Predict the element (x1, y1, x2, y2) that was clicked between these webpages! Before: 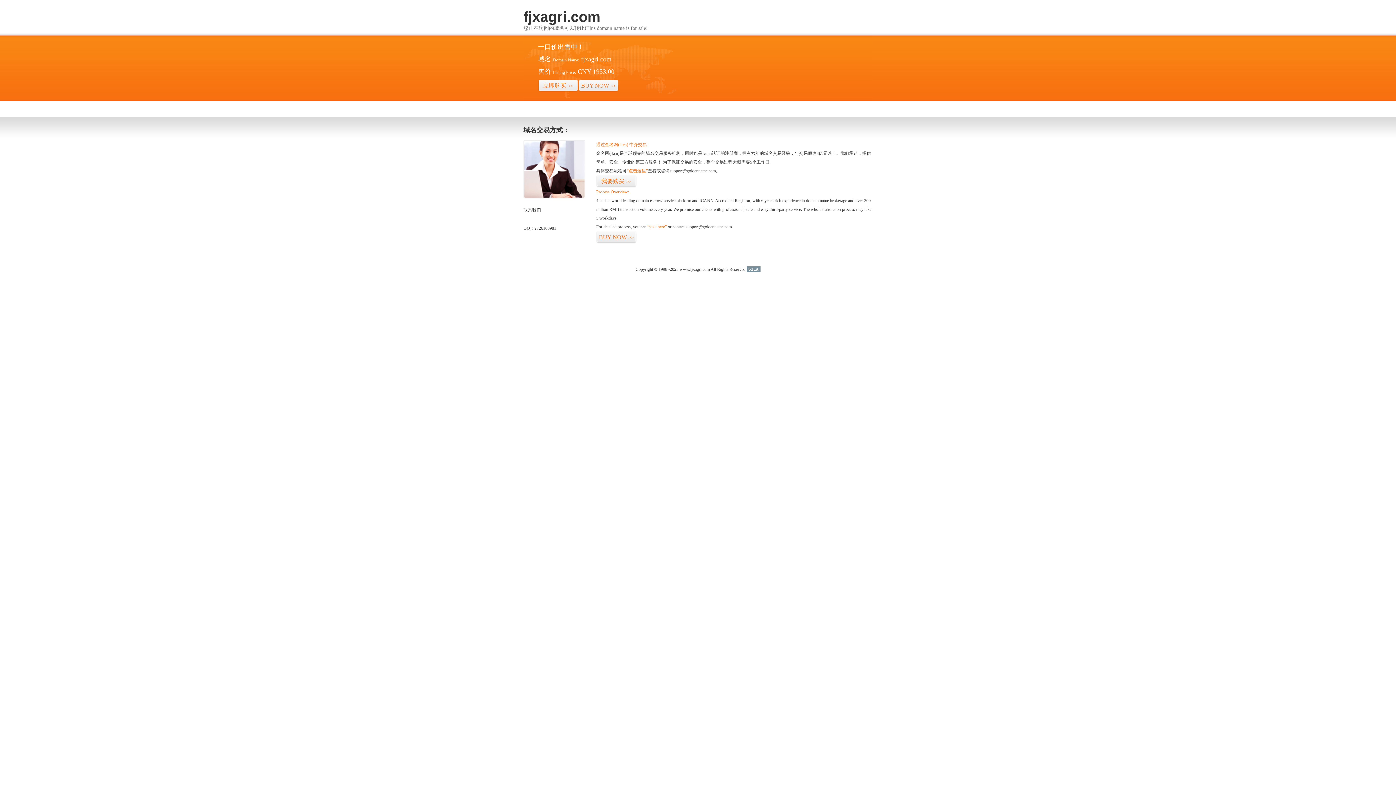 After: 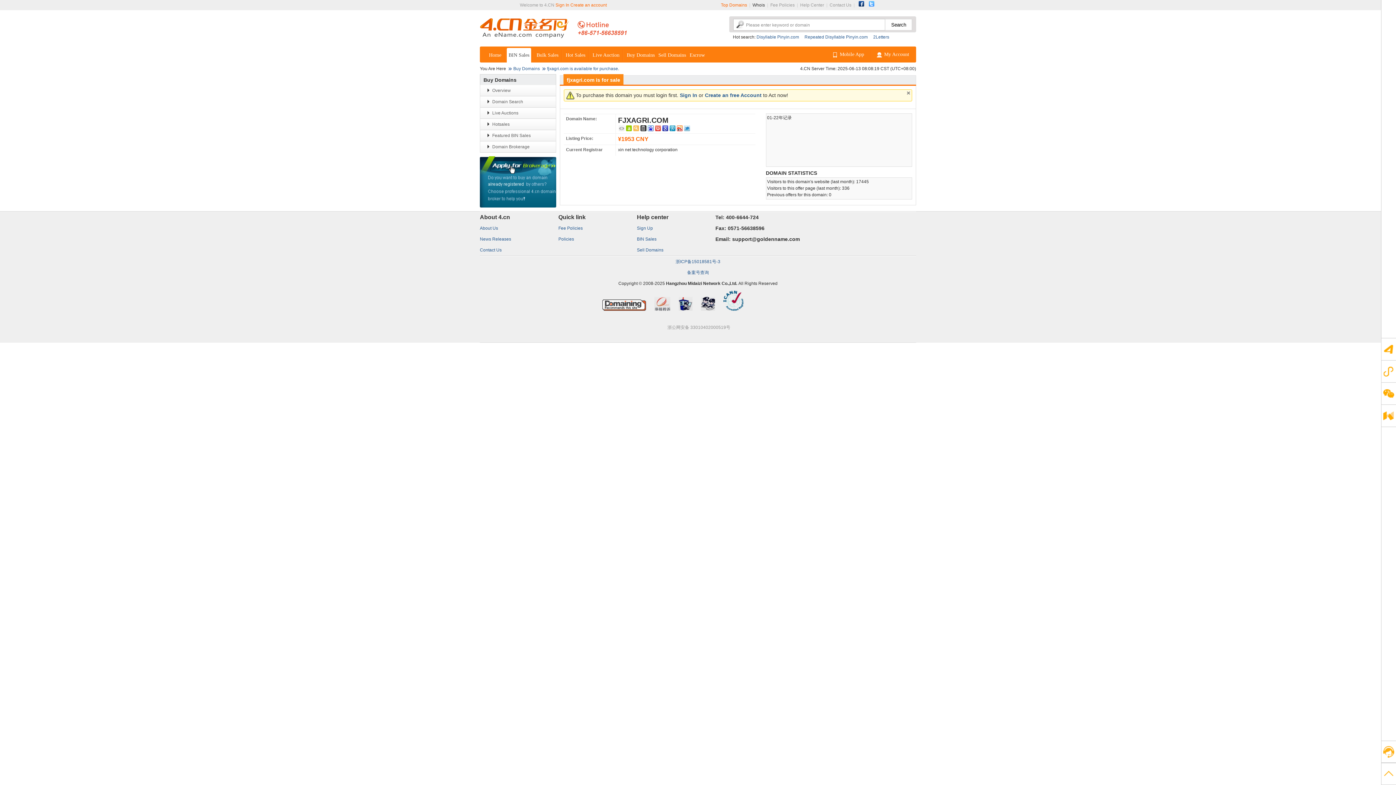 Action: bbox: (596, 231, 636, 243) label: BUY NOW>>